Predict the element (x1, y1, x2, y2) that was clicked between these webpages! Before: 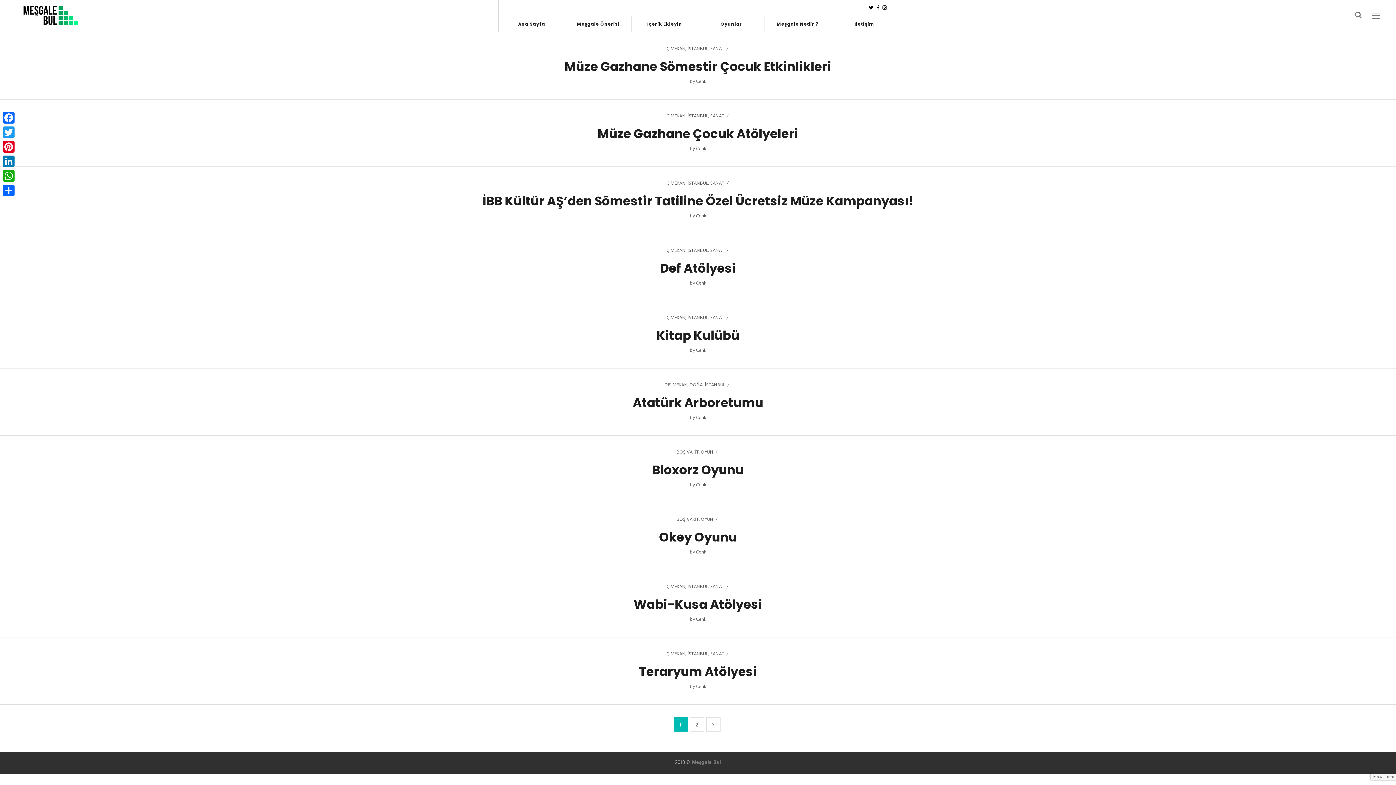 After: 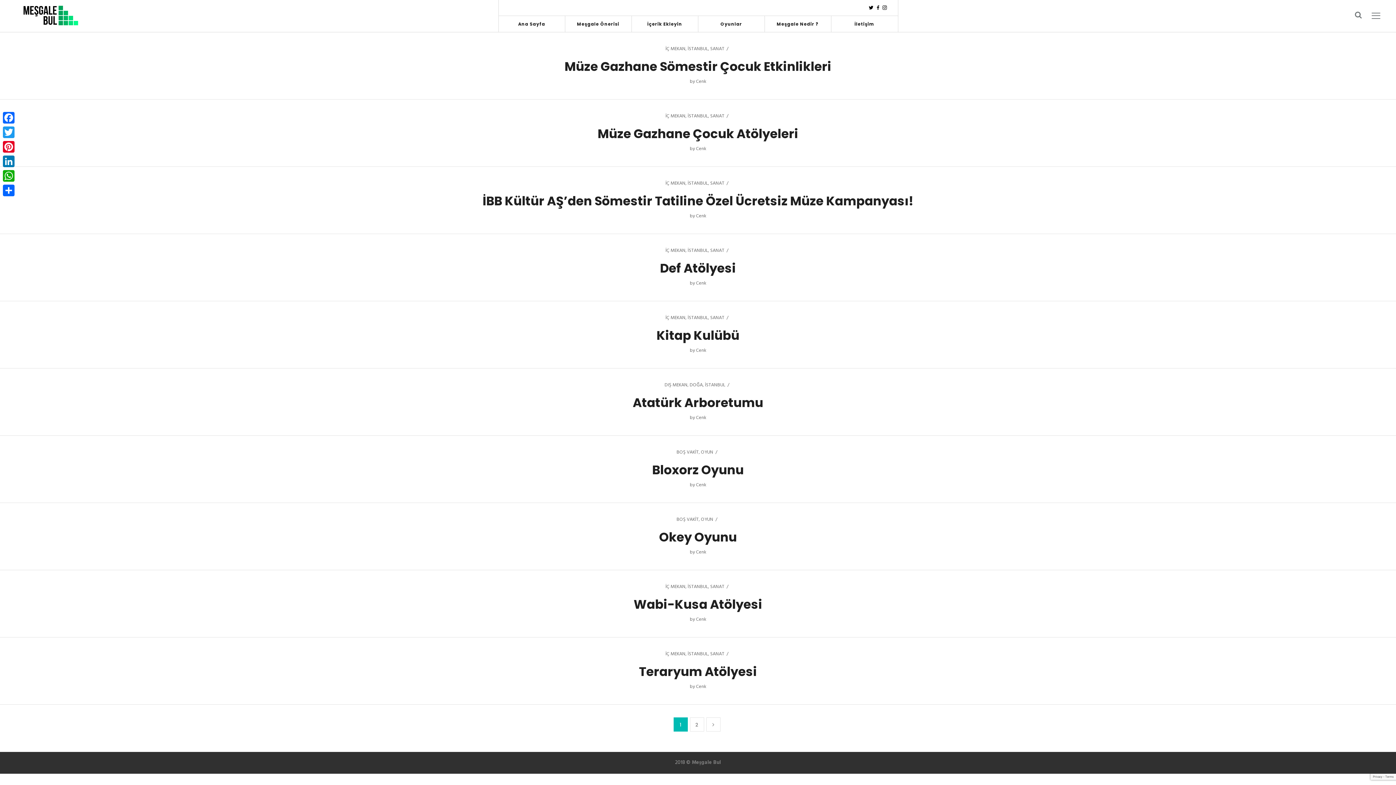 Action: bbox: (876, 5, 879, 10)